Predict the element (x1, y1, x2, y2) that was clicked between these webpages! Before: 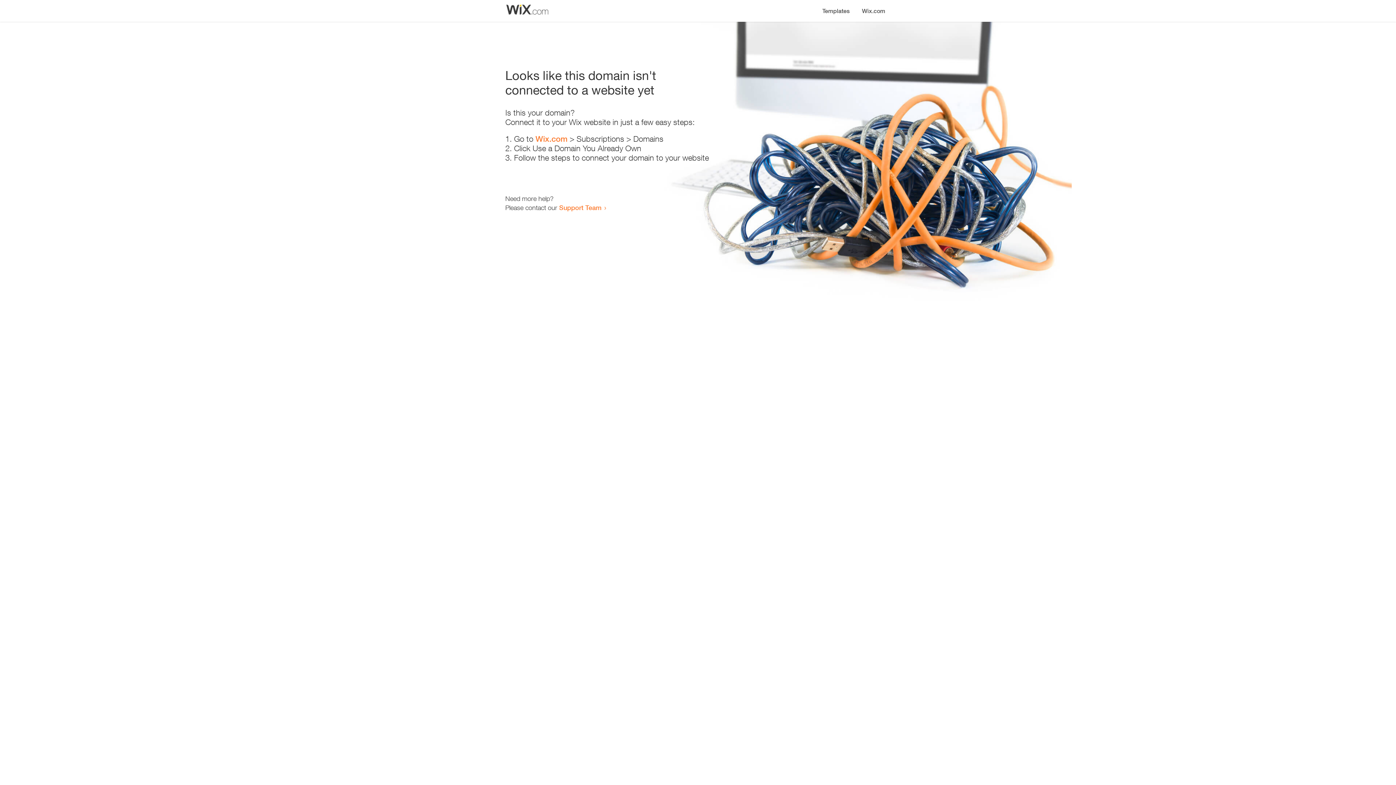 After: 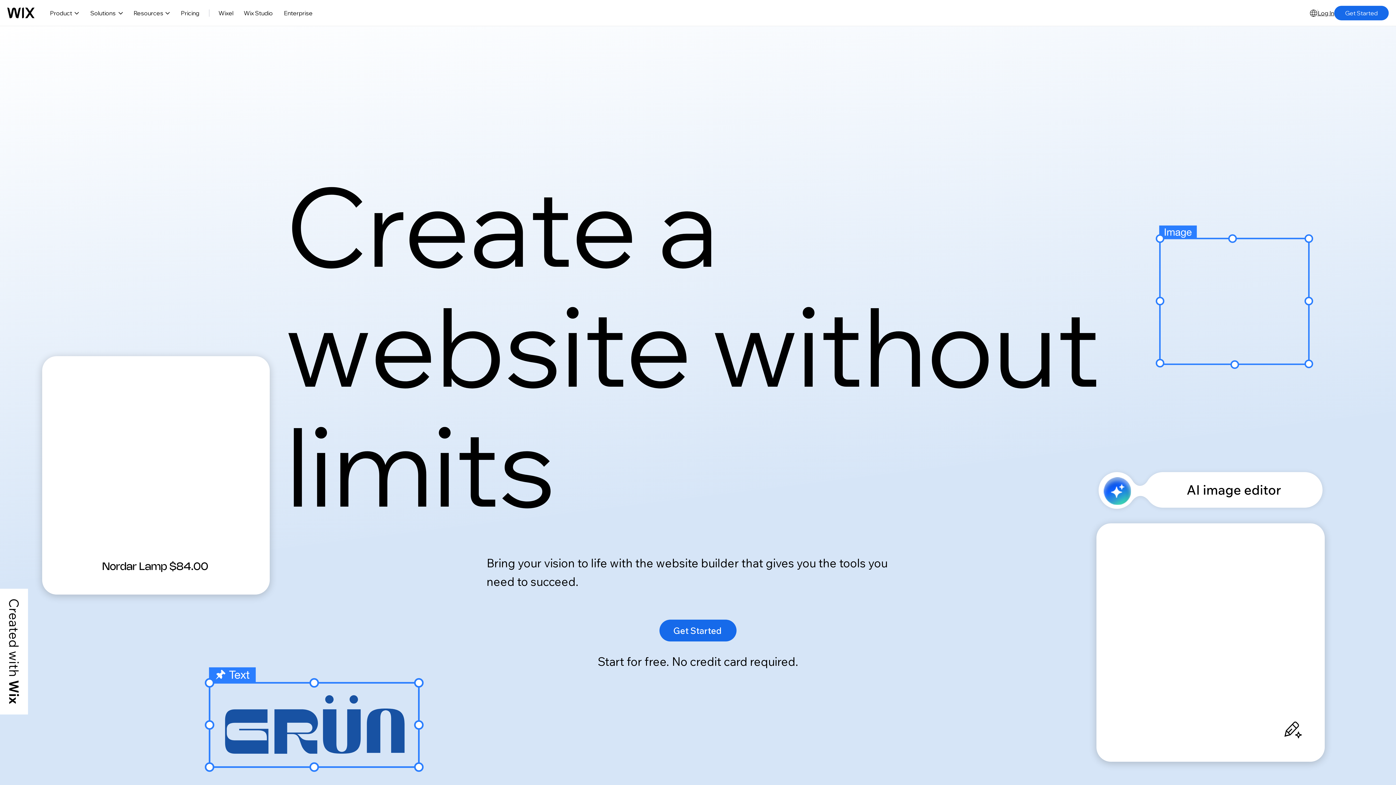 Action: label: Wix.com bbox: (856, 0, 890, 14)